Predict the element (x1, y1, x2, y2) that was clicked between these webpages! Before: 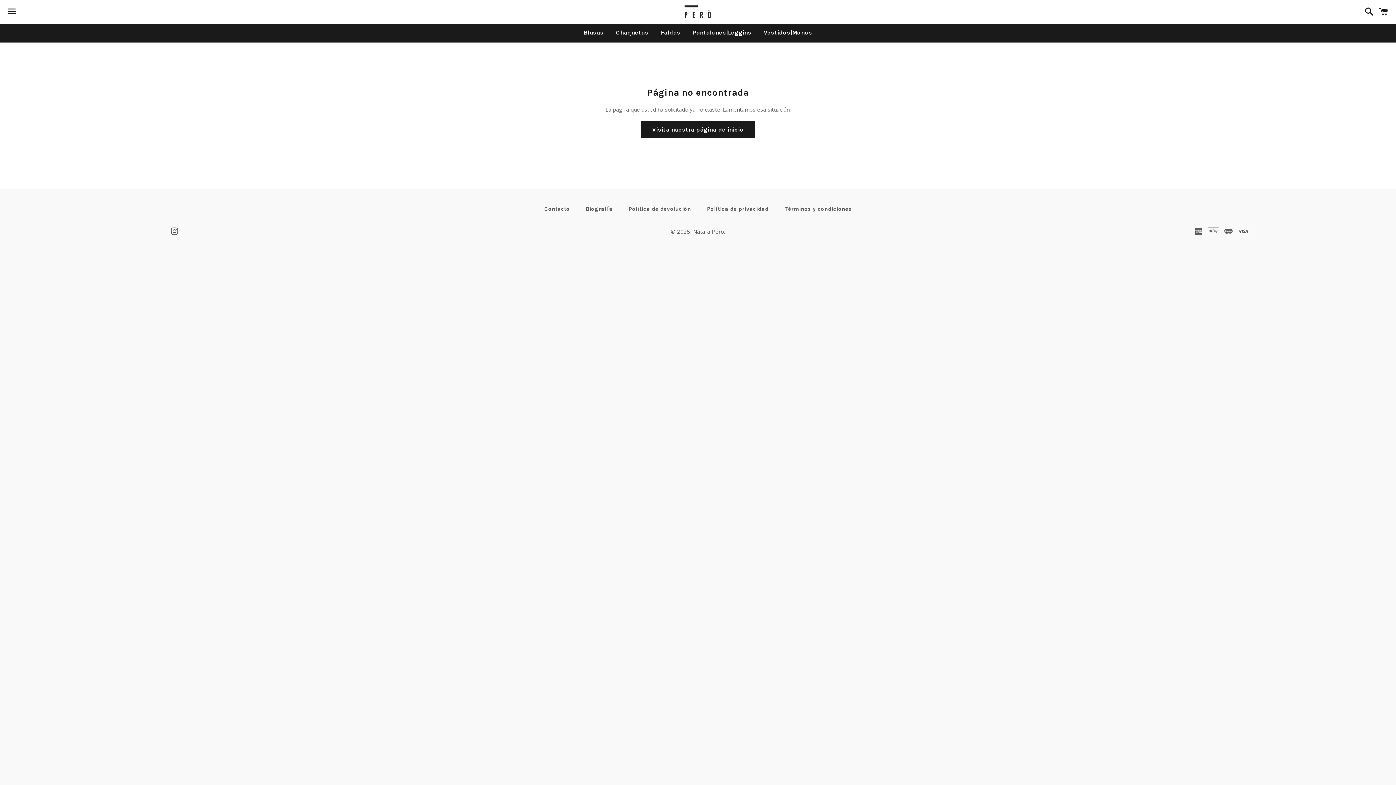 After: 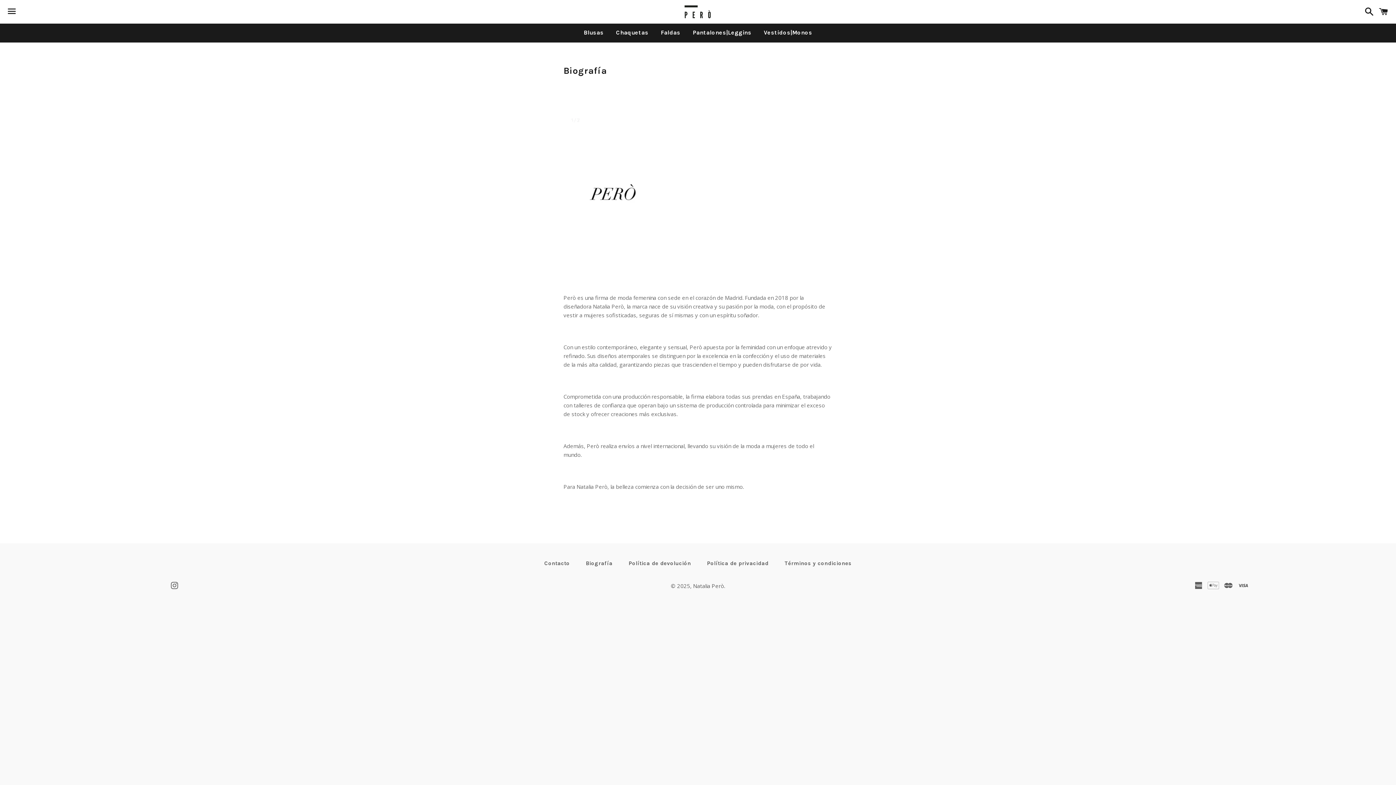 Action: label: Biografía bbox: (578, 203, 620, 214)